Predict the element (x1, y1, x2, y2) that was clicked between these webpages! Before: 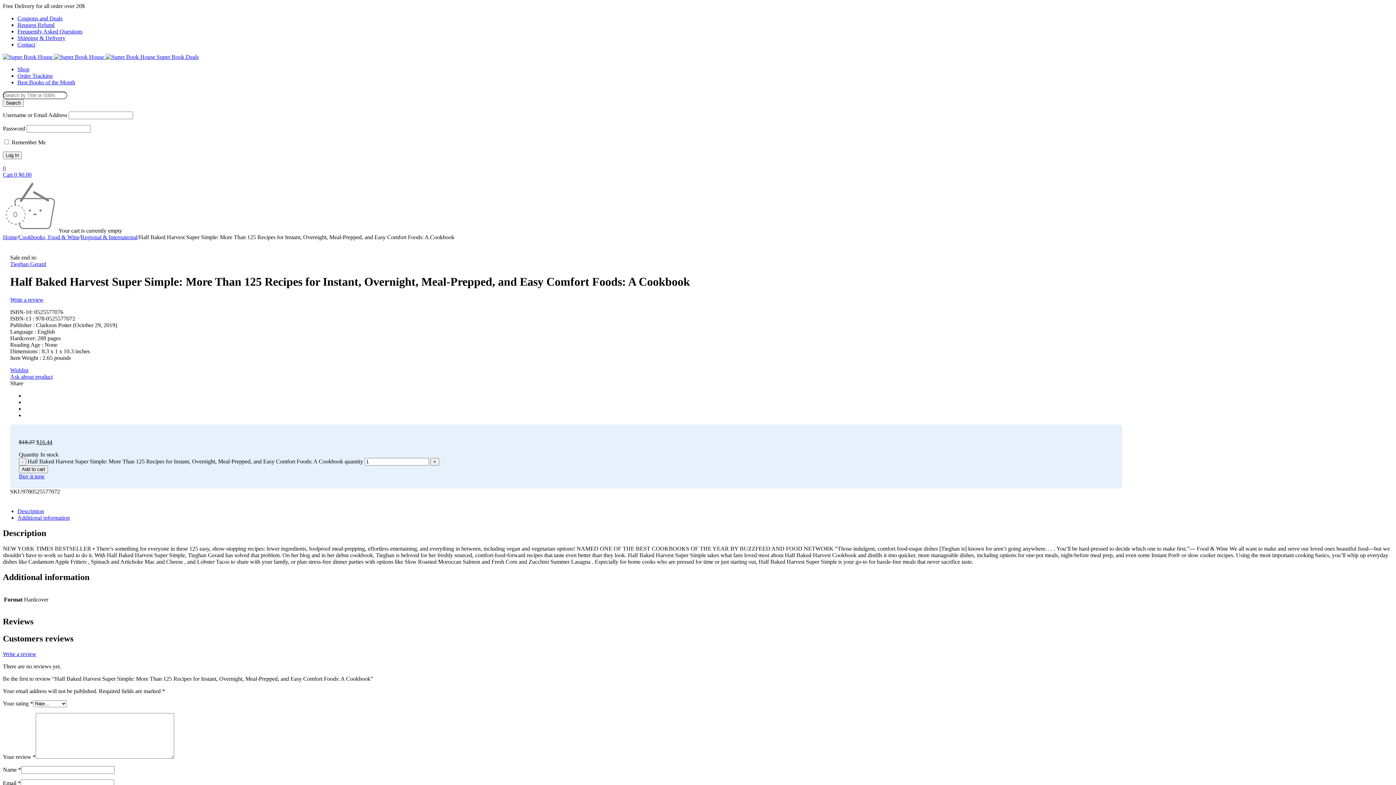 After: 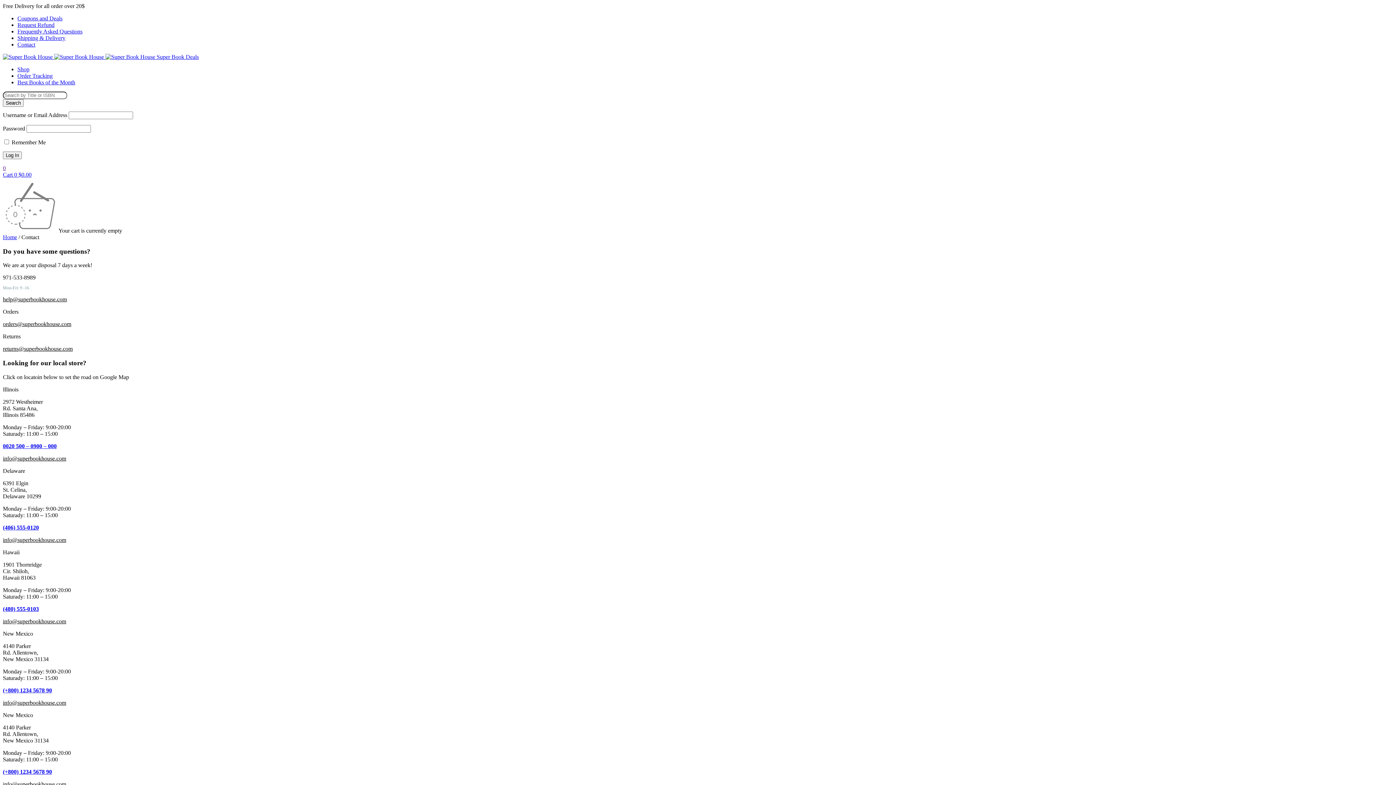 Action: label: Contact bbox: (17, 41, 35, 47)